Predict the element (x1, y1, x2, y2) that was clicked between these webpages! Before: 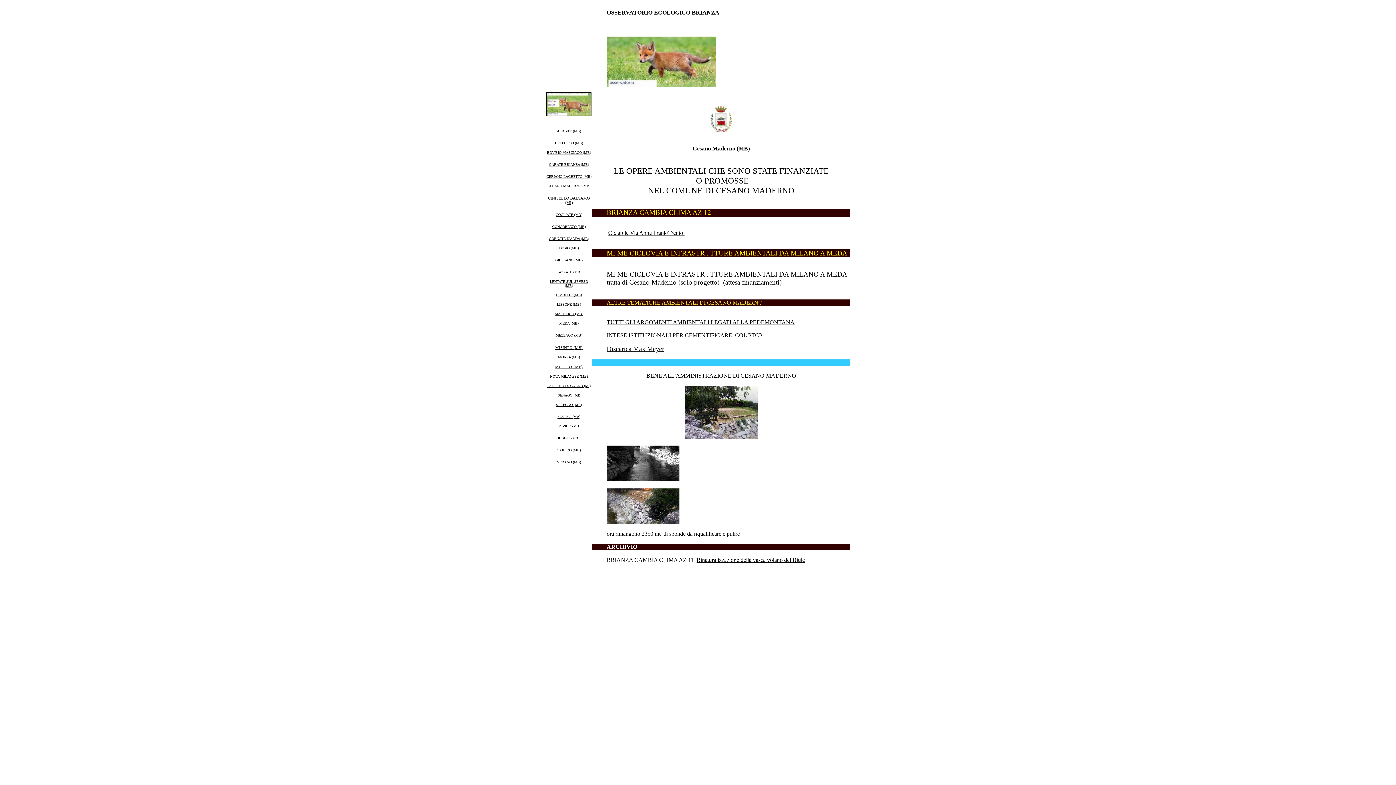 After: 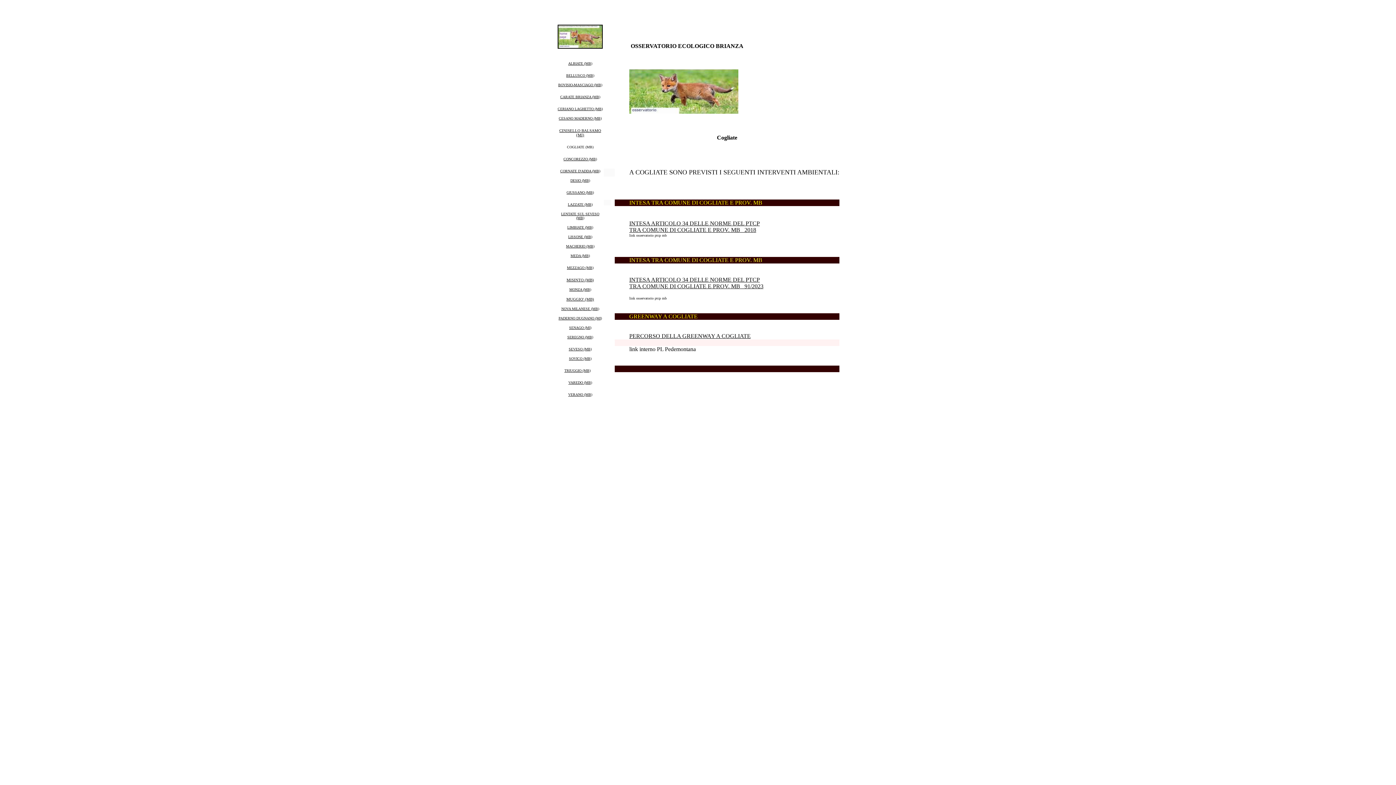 Action: bbox: (555, 210, 582, 217) label: COGLIATE (MB)